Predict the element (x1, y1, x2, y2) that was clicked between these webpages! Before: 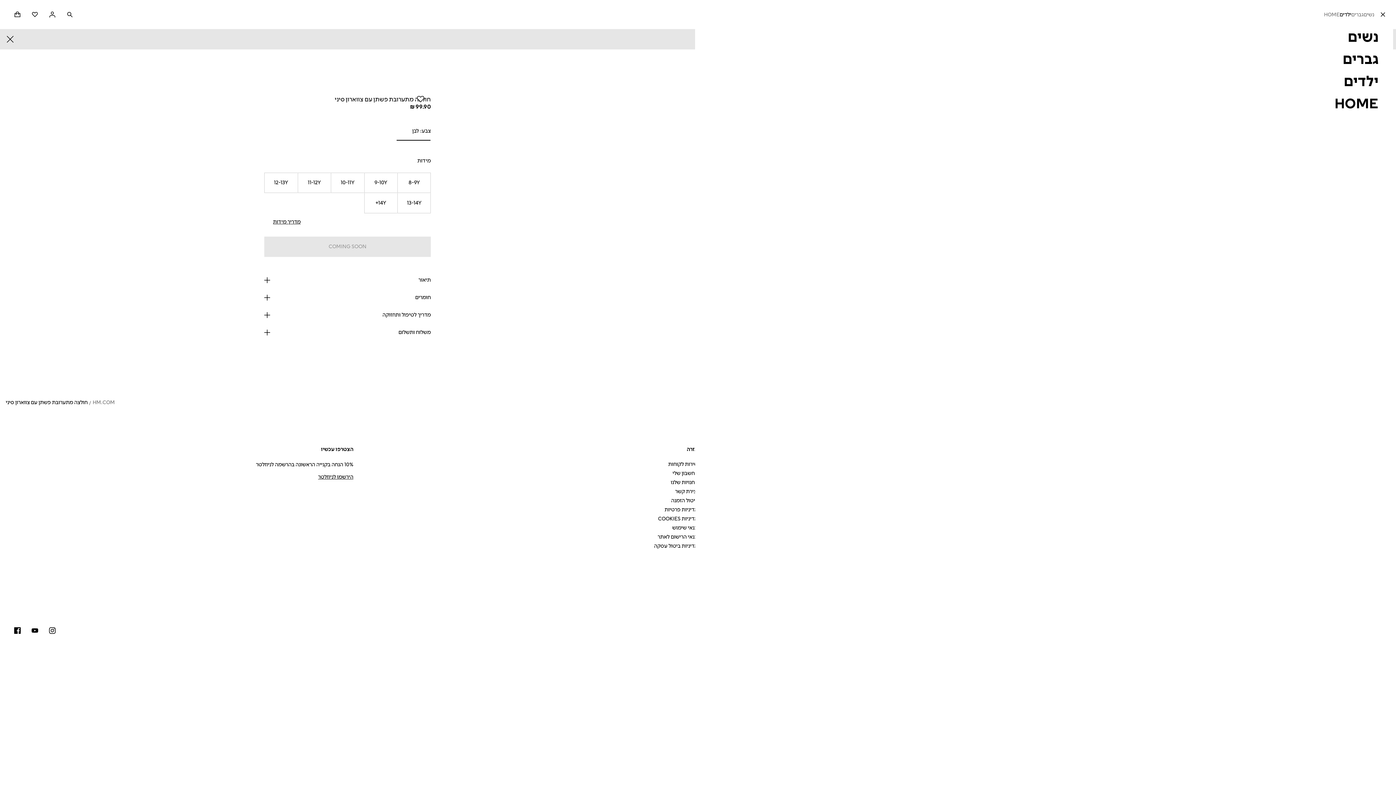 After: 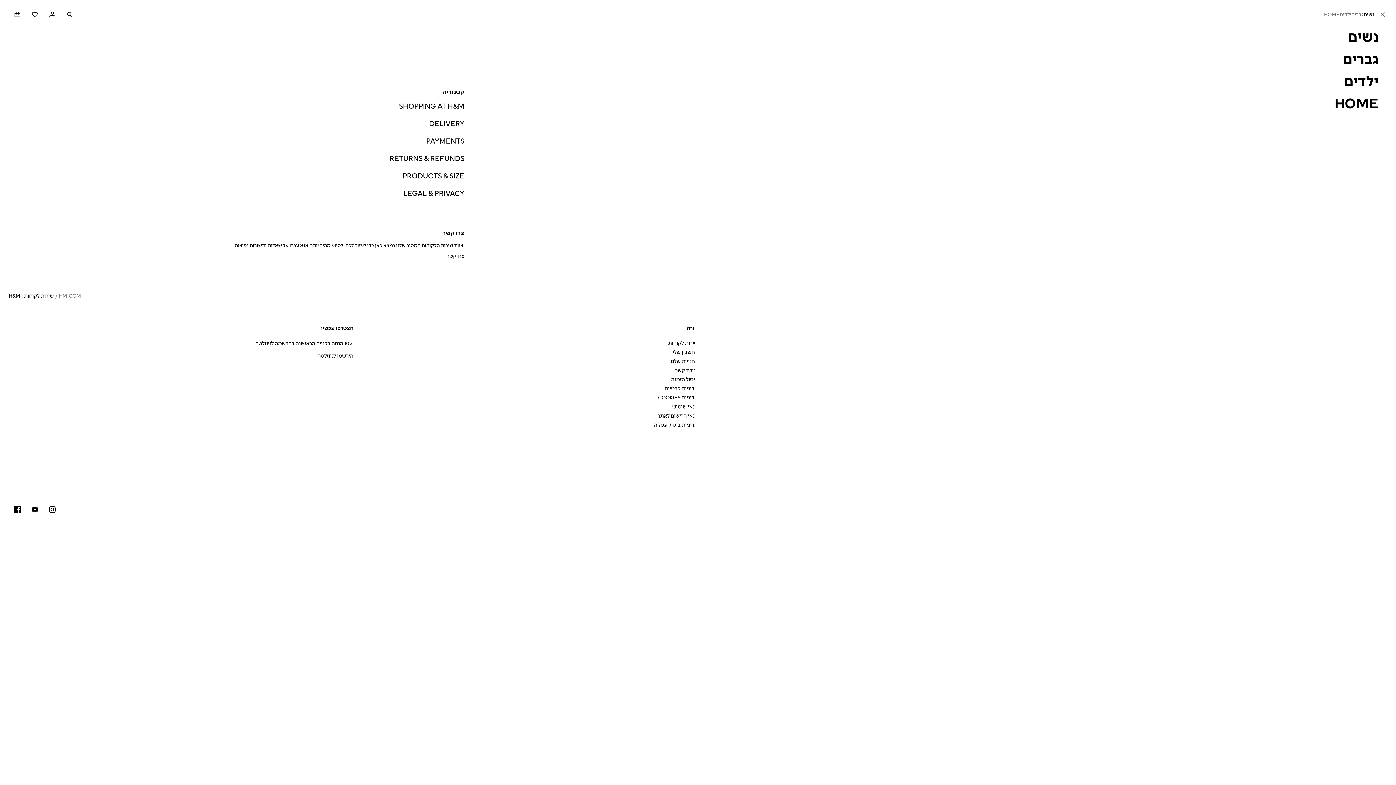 Action: label: שירות לקוחות bbox: (668, 460, 698, 468)